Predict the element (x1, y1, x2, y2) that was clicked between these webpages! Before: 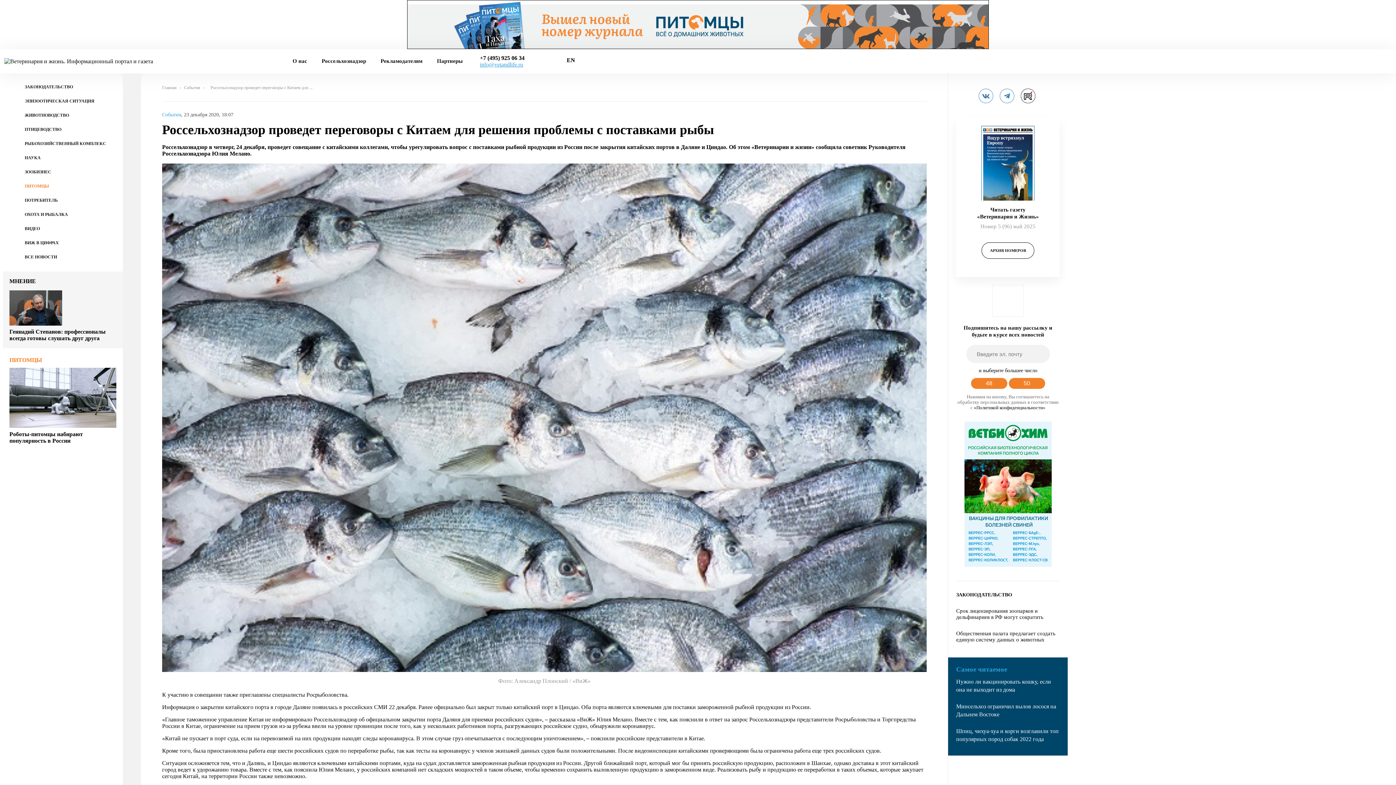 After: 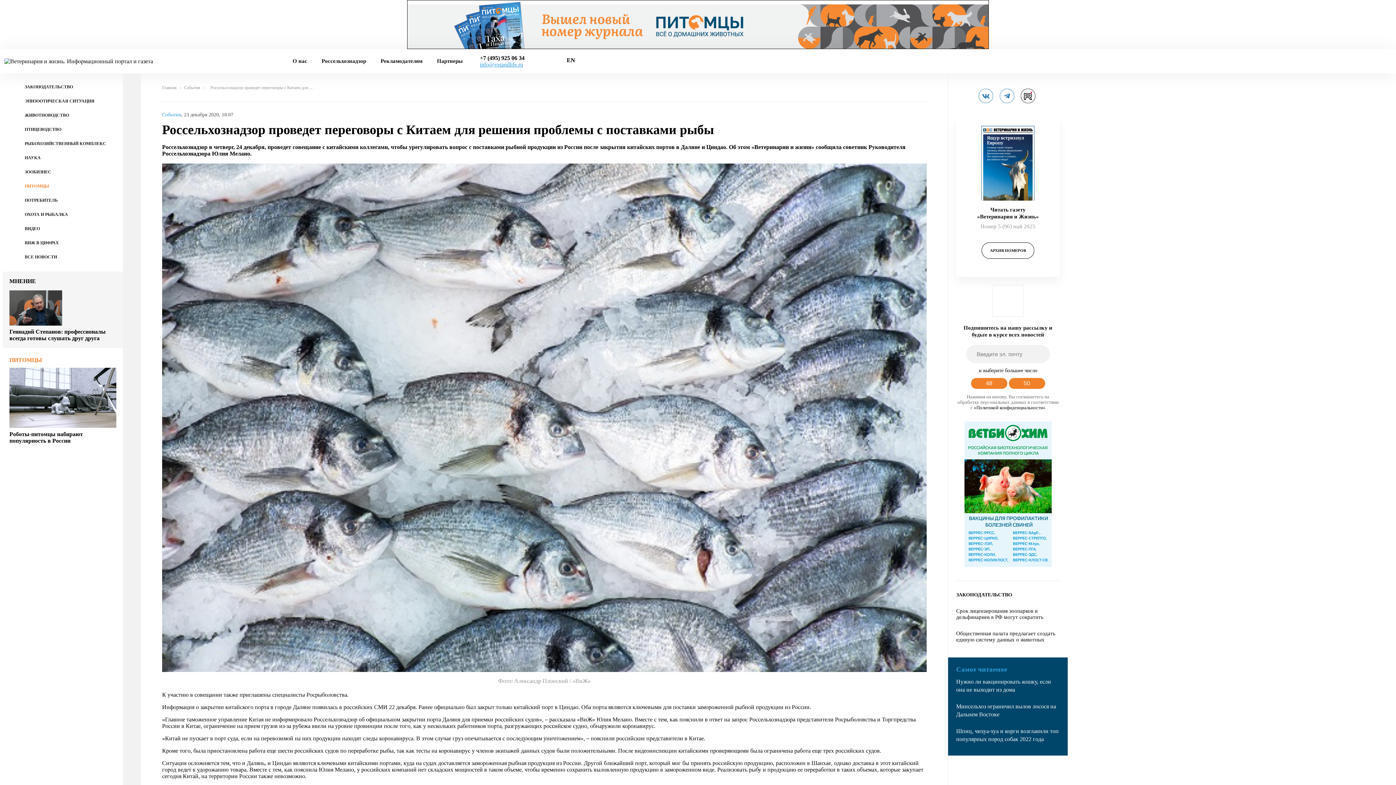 Action: bbox: (480, 54, 524, 60) label: +7 (495) 925 06 34